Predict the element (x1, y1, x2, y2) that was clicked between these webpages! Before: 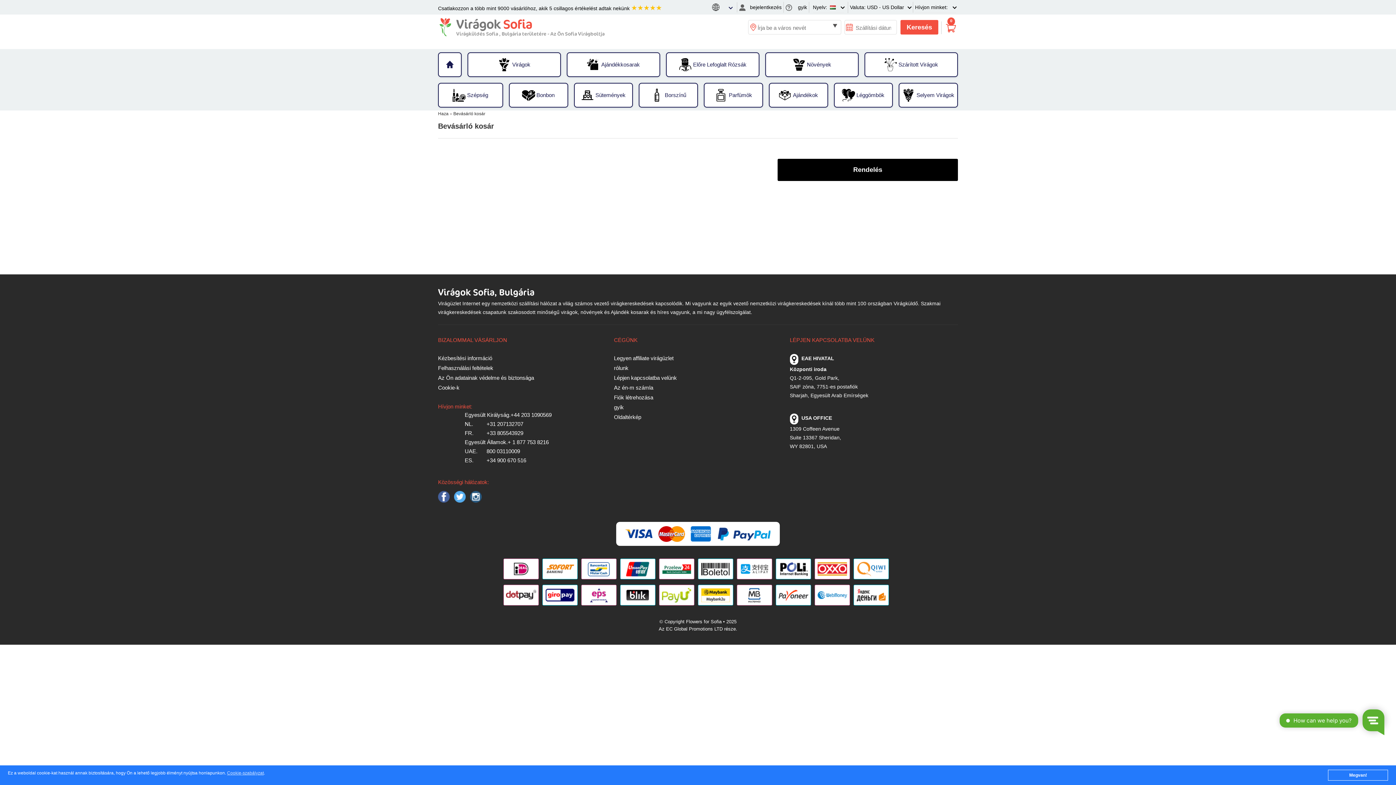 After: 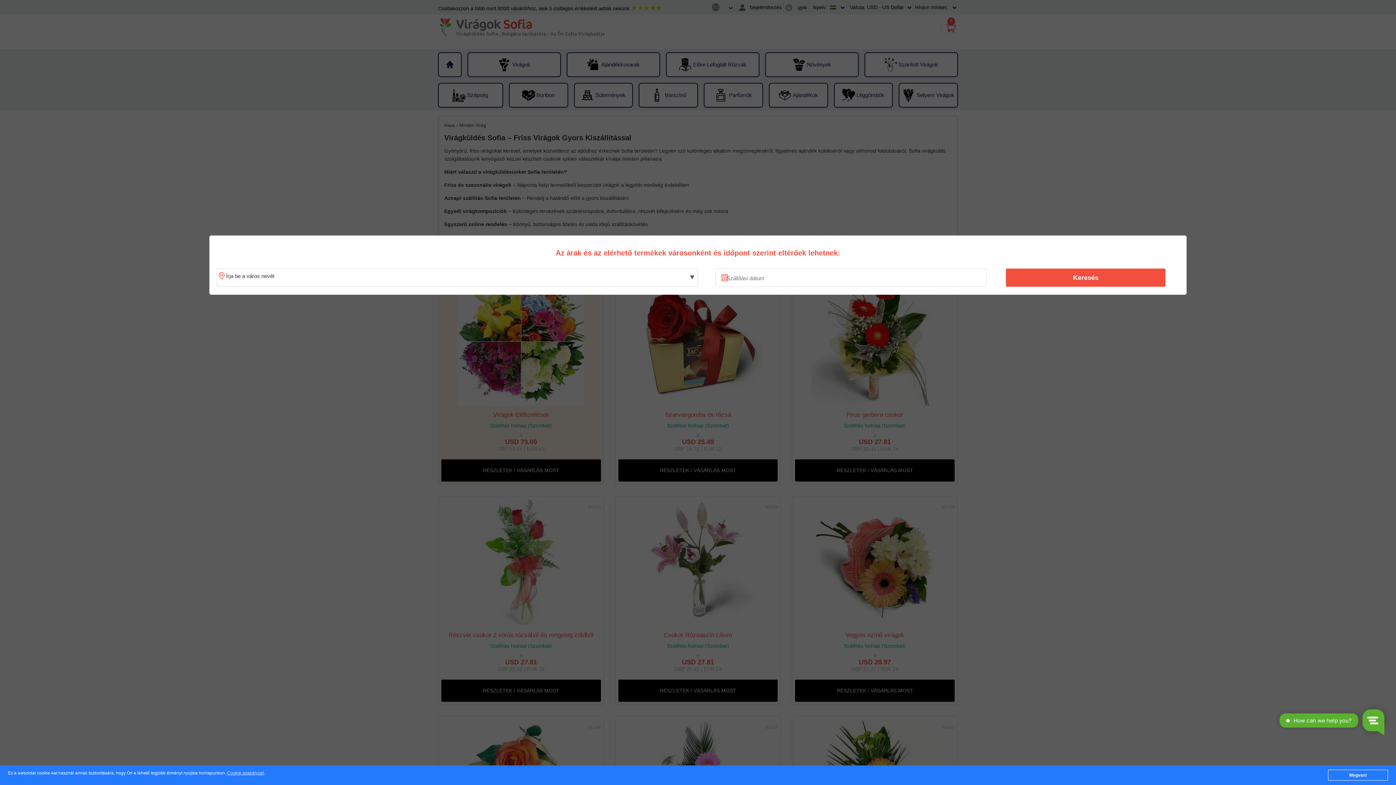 Action: bbox: (468, 54, 560, 75) label: Virágok